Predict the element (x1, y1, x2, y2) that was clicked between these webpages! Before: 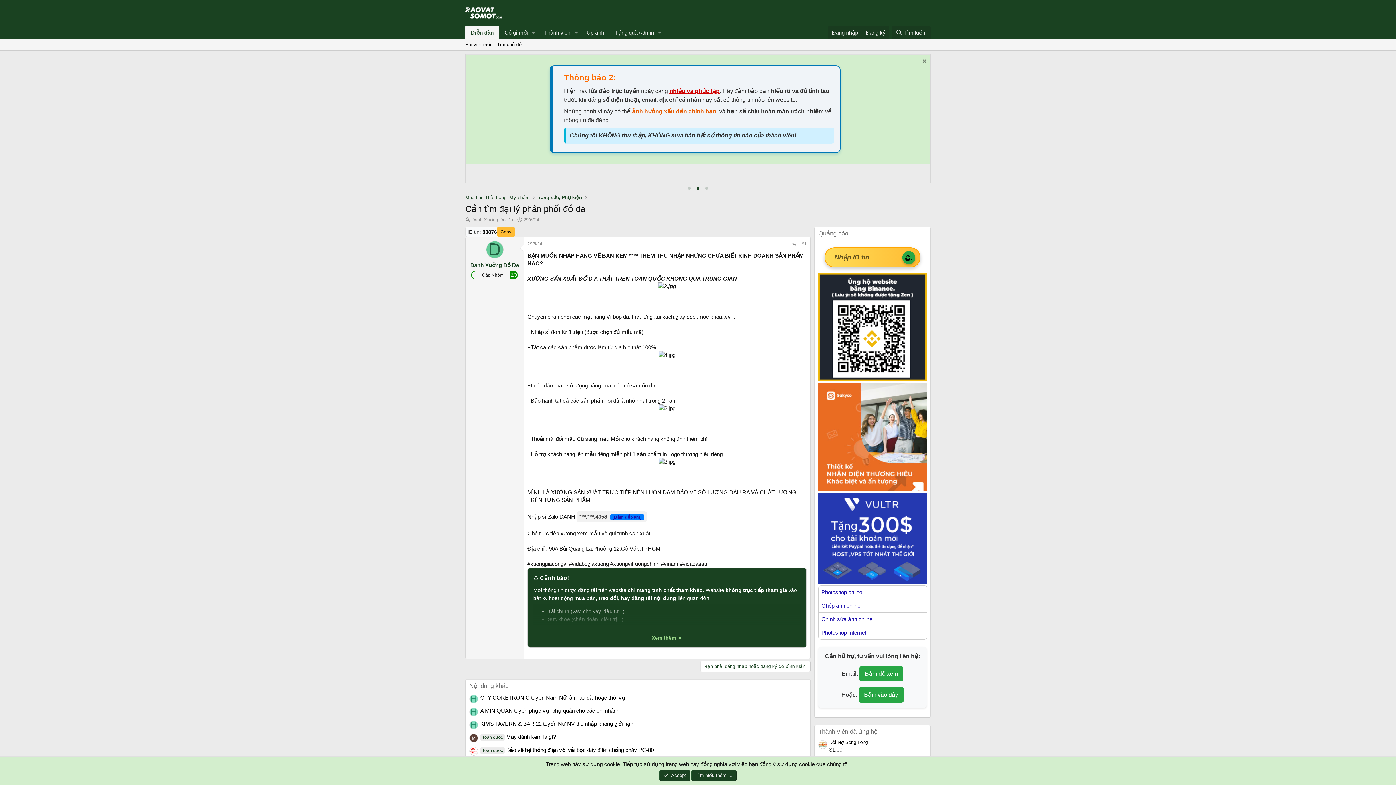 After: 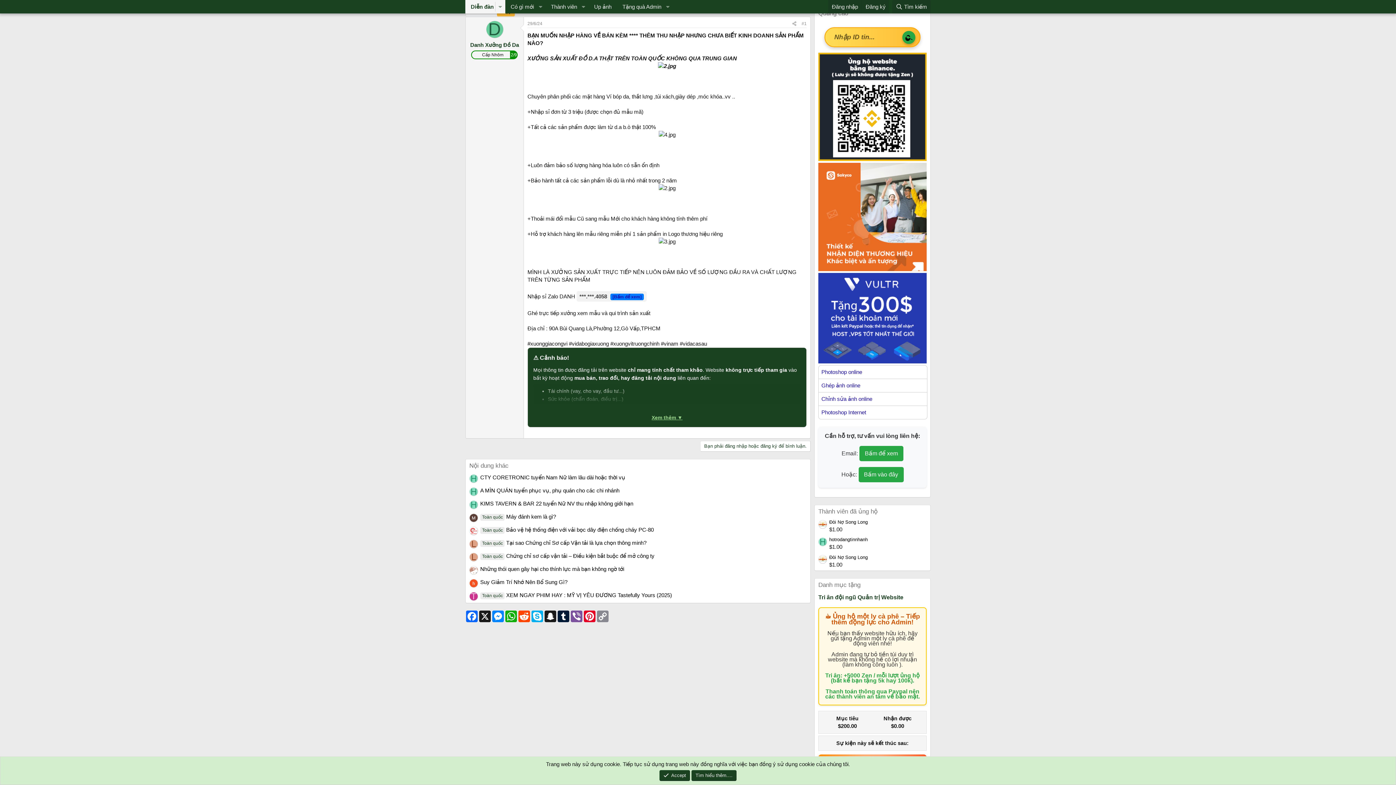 Action: bbox: (801, 241, 806, 246) label: #1